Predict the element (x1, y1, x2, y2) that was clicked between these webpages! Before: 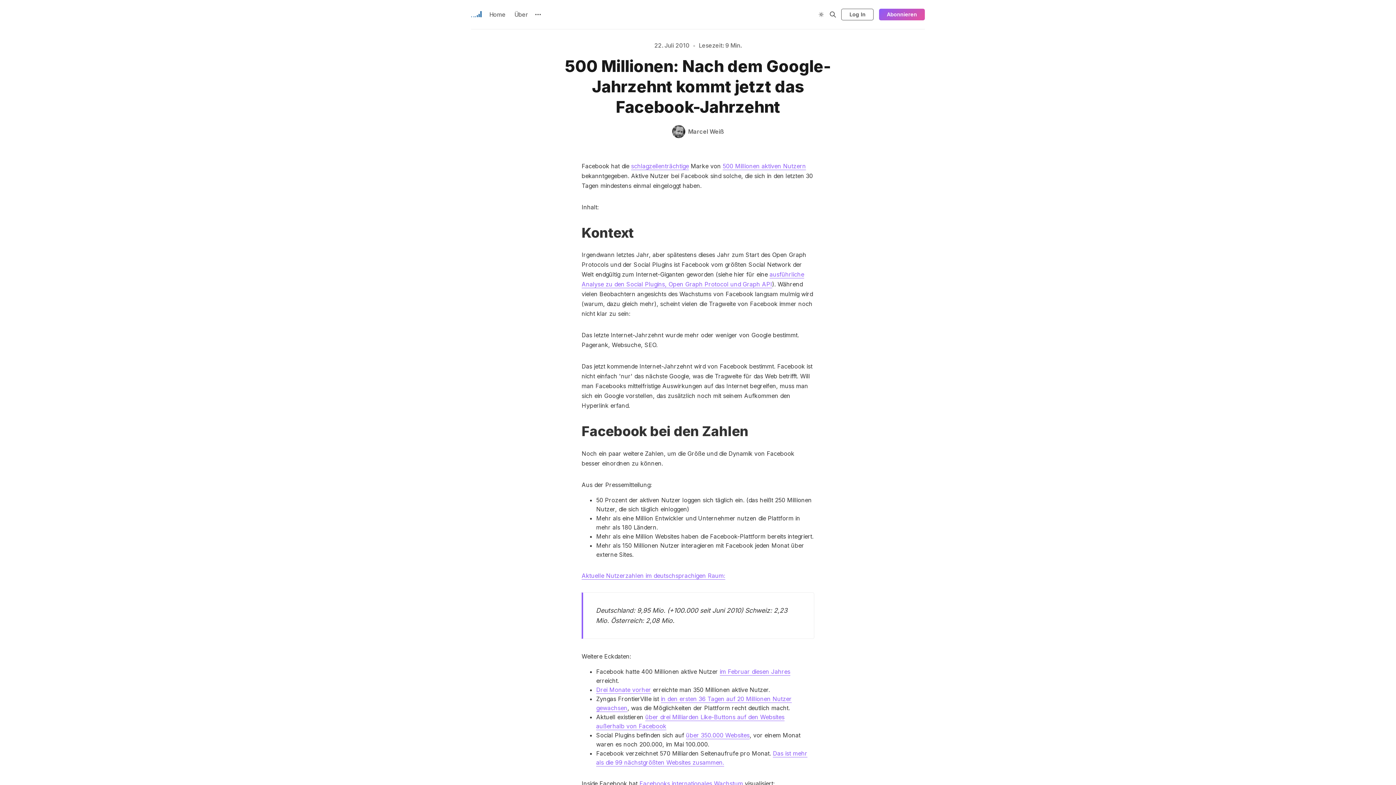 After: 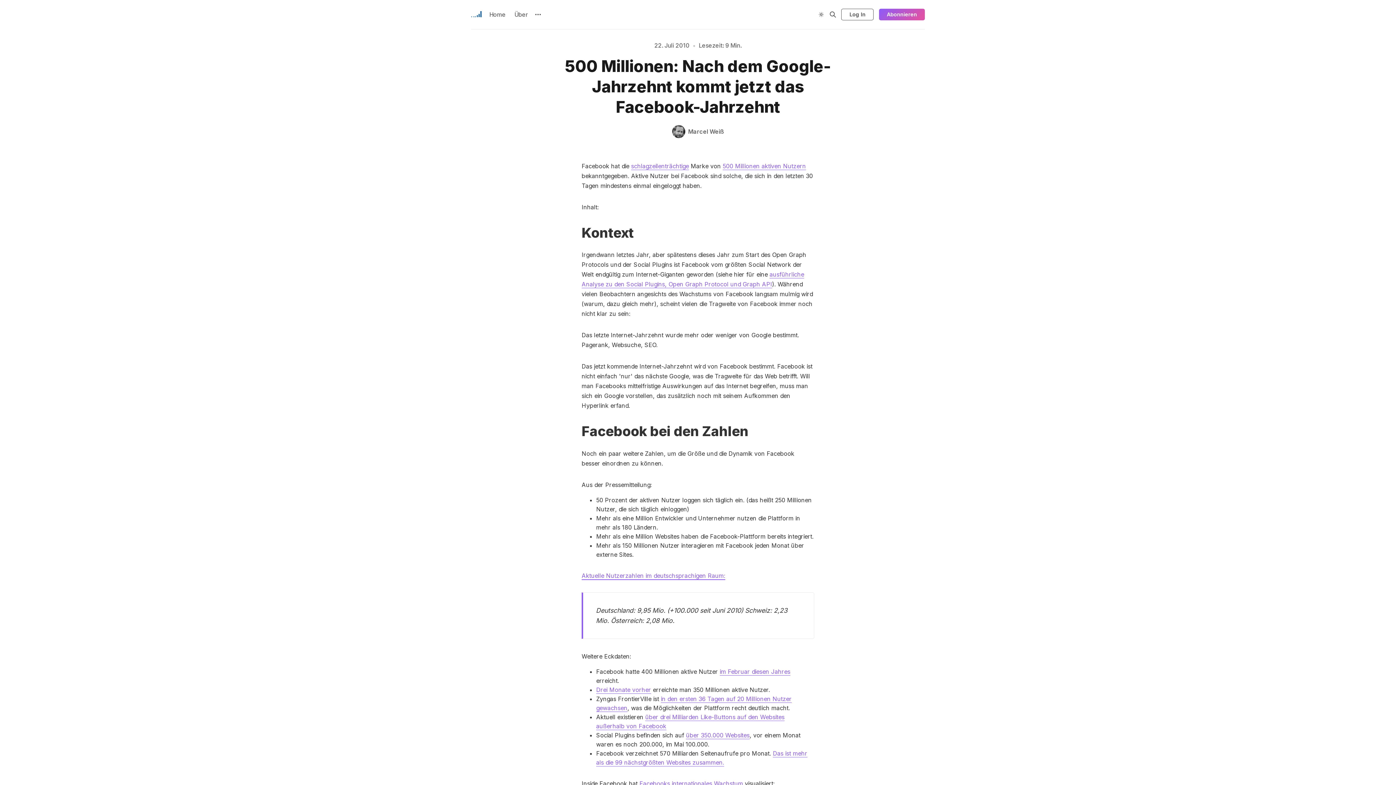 Action: bbox: (581, 572, 725, 579) label: Aktuelle Nutzerzahlen im deutschsprachigen Raum: